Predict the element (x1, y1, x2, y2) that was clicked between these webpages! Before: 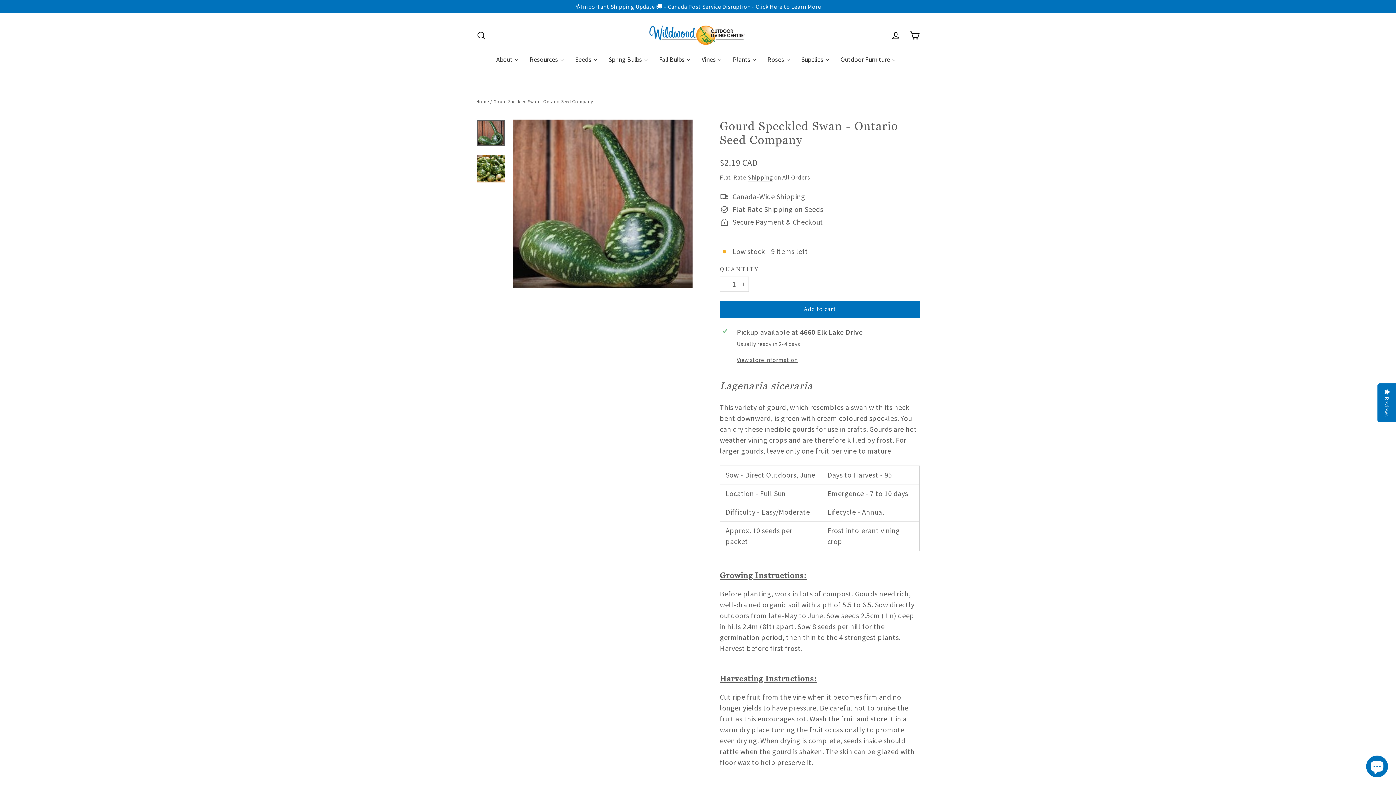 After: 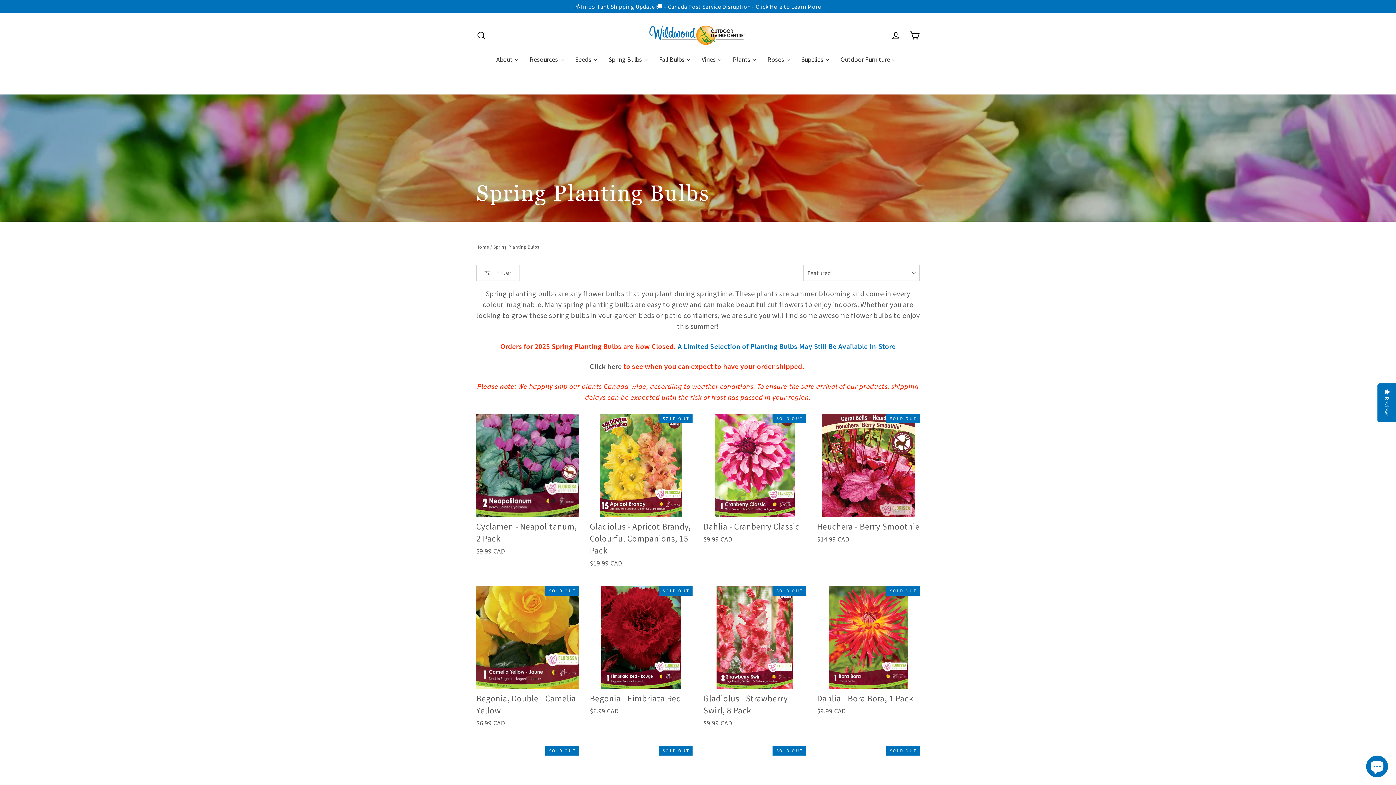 Action: bbox: (603, 50, 653, 68) label: Spring Bulbs